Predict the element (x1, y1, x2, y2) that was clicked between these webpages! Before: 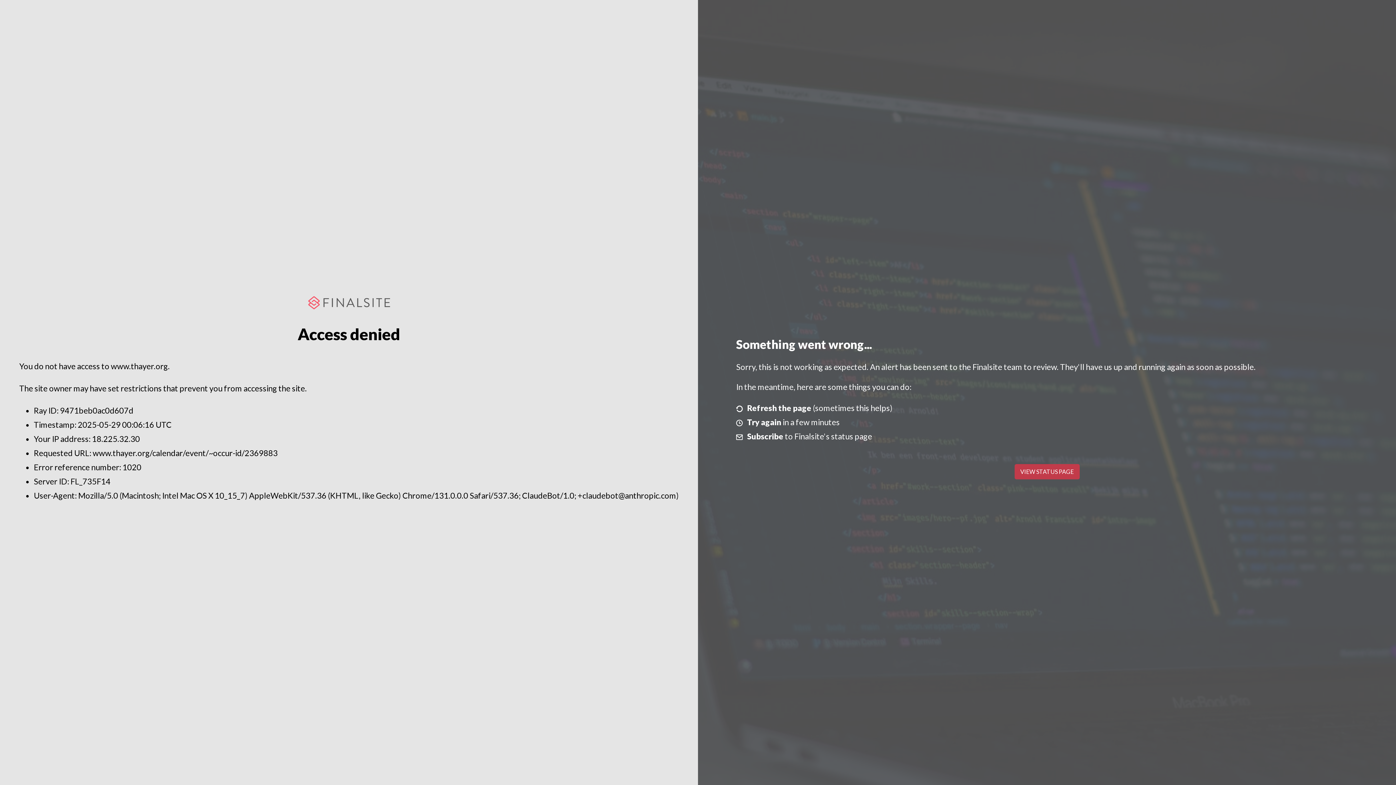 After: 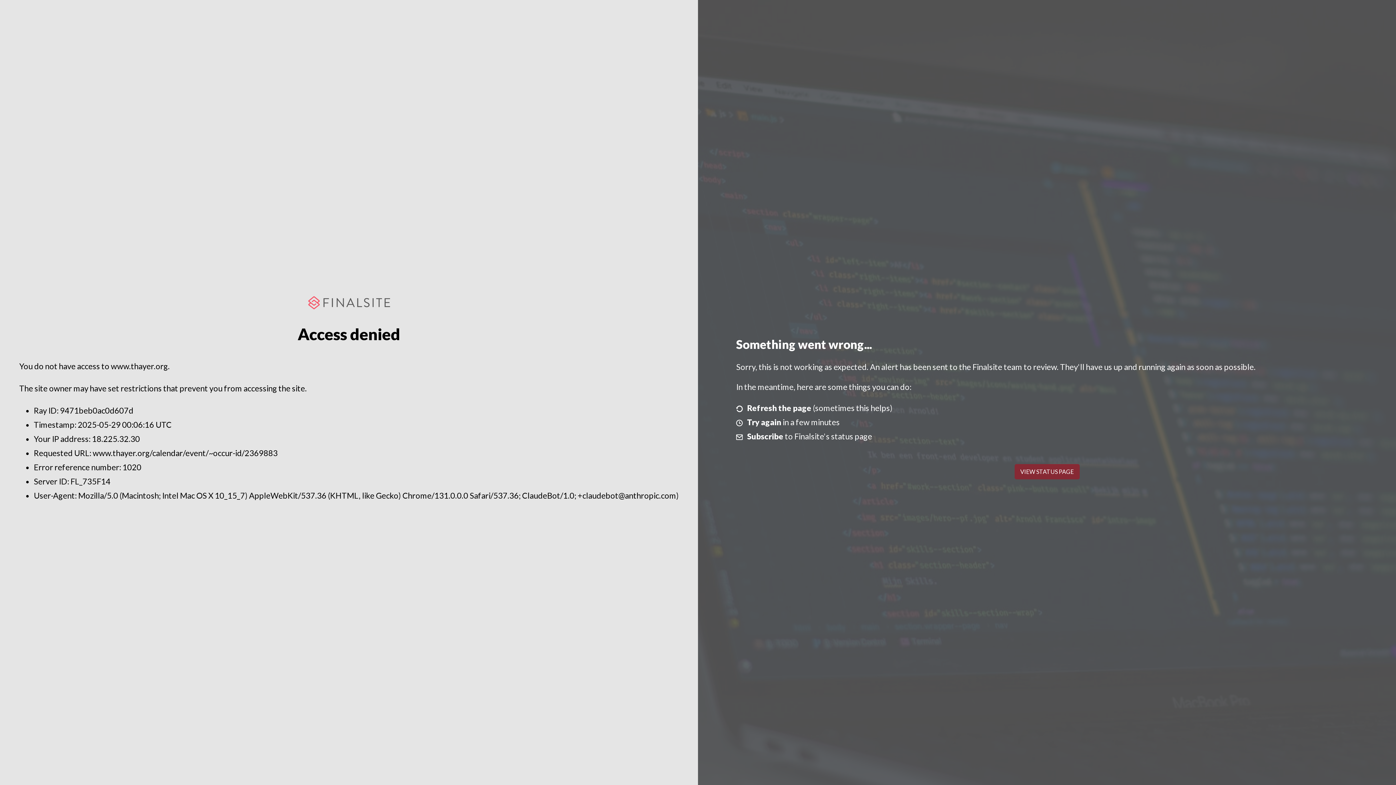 Action: label: VIEW STATUS PAGE bbox: (1014, 464, 1079, 479)